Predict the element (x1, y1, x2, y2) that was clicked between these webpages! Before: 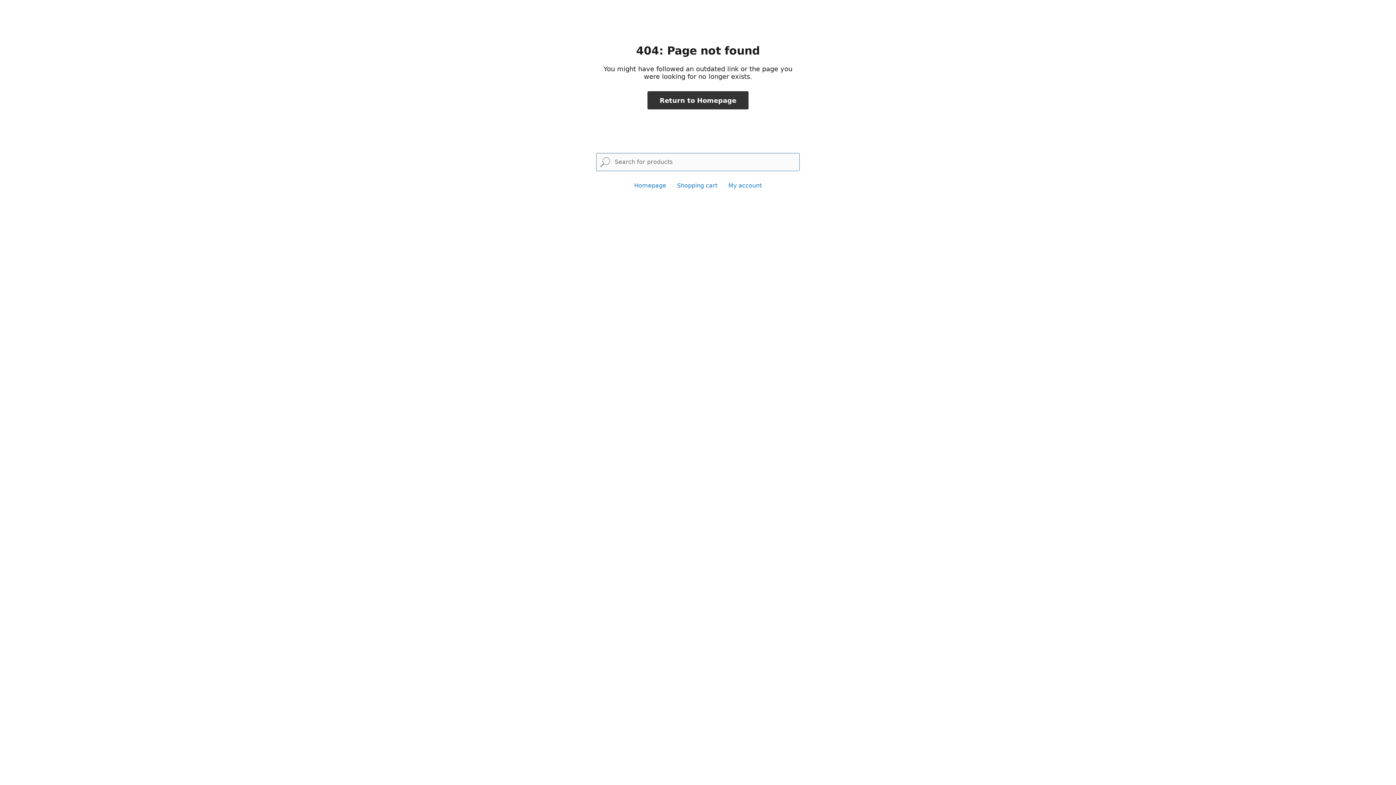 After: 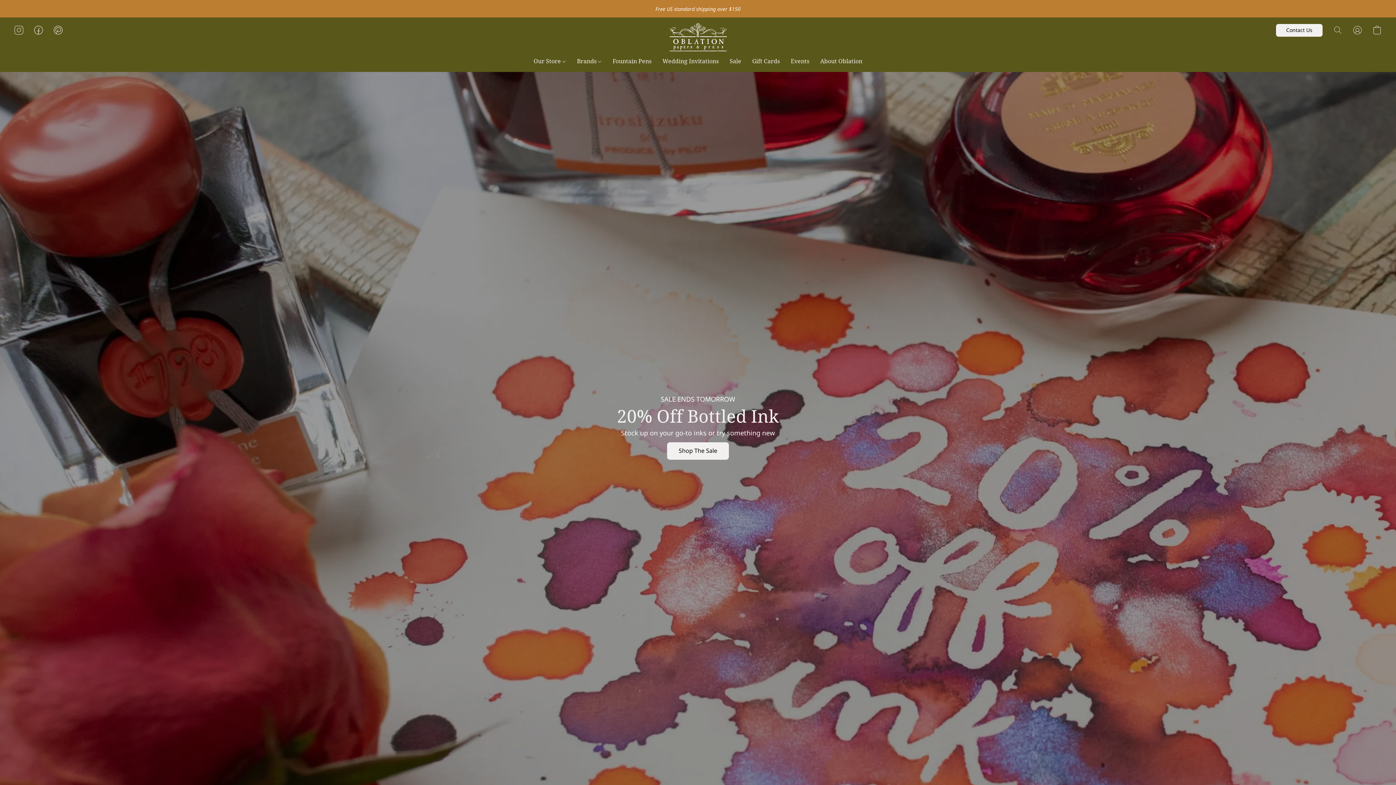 Action: label: Homepage bbox: (634, 182, 666, 189)